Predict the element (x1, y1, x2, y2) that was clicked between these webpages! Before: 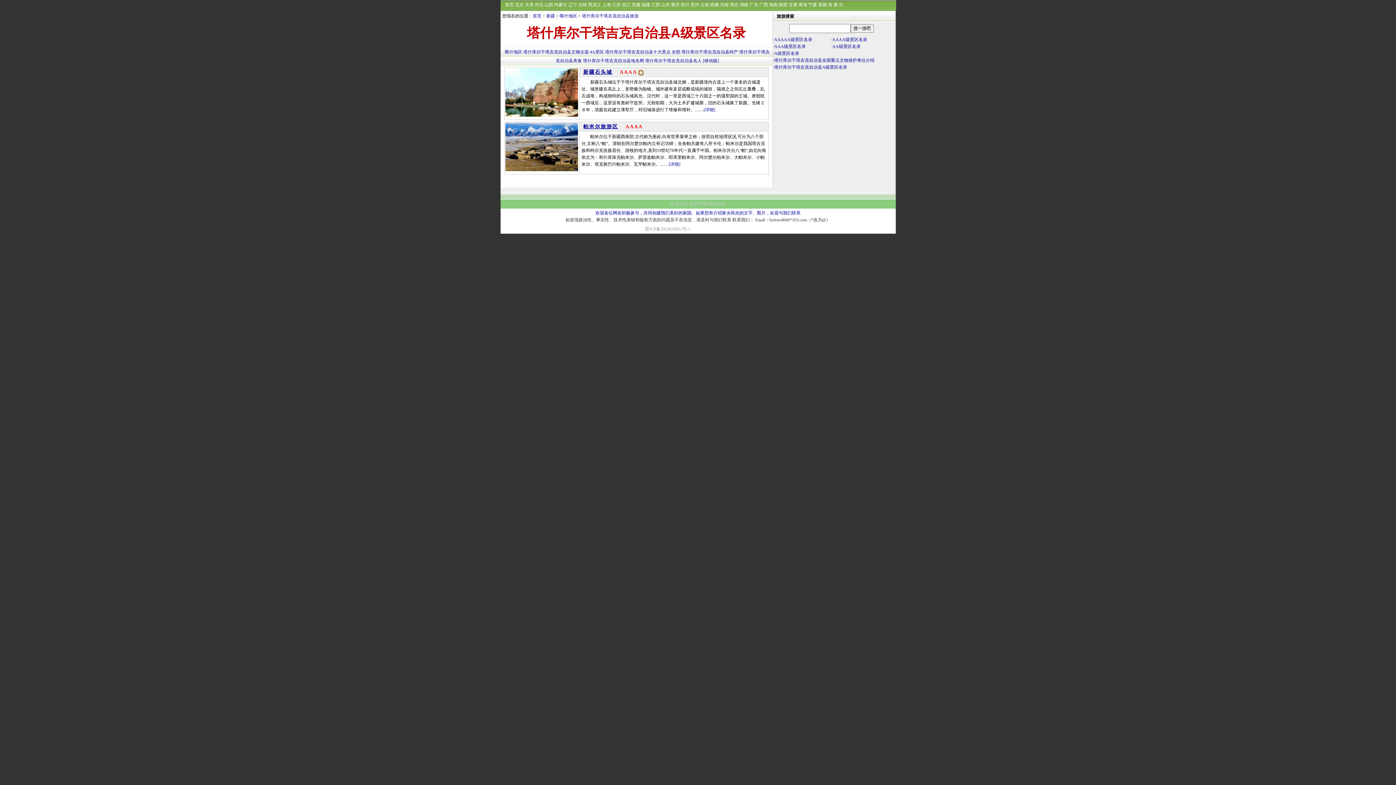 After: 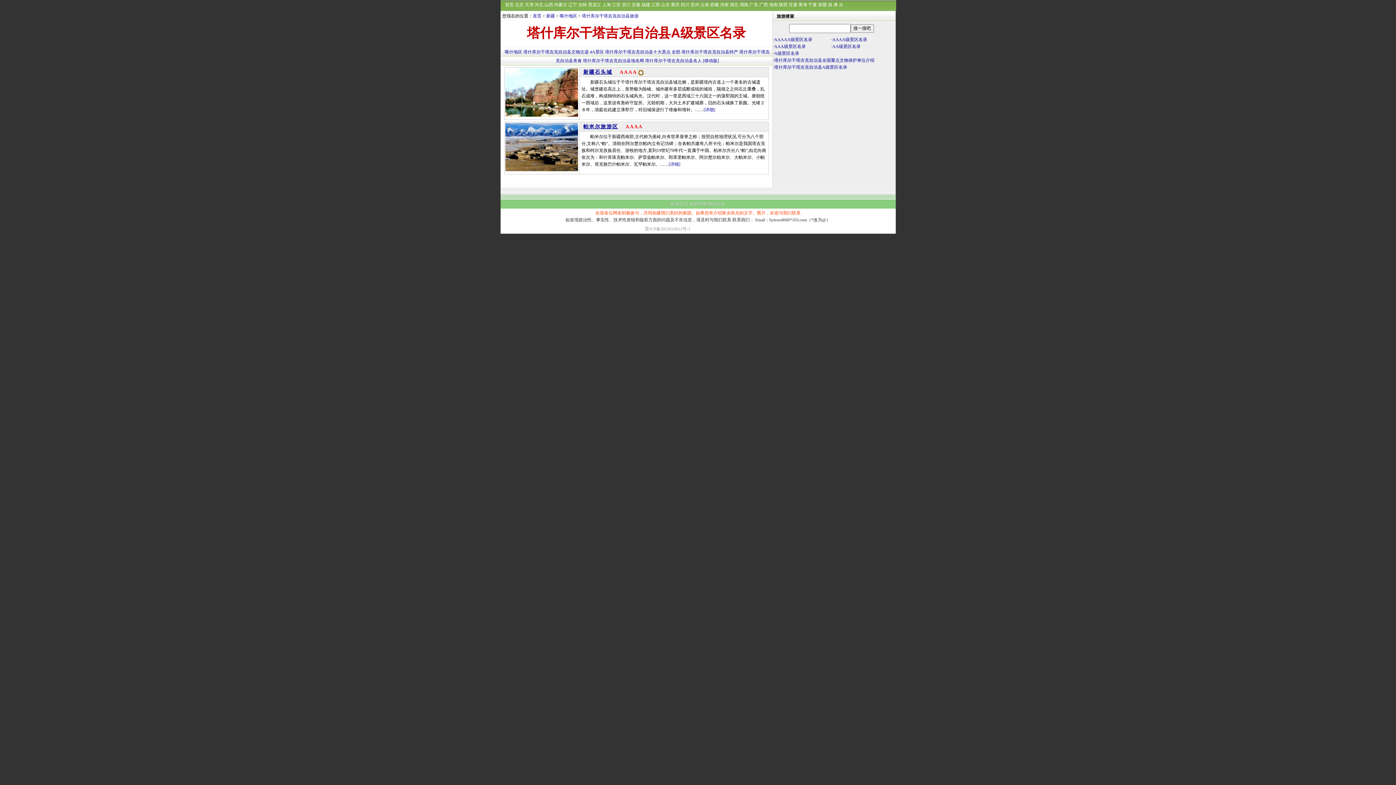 Action: bbox: (595, 210, 800, 215) label: 欢迎各位网友积极参与，共同创建我们美好的家园。如果您有介绍家乡风光的文字、图片，欢迎与我们联系